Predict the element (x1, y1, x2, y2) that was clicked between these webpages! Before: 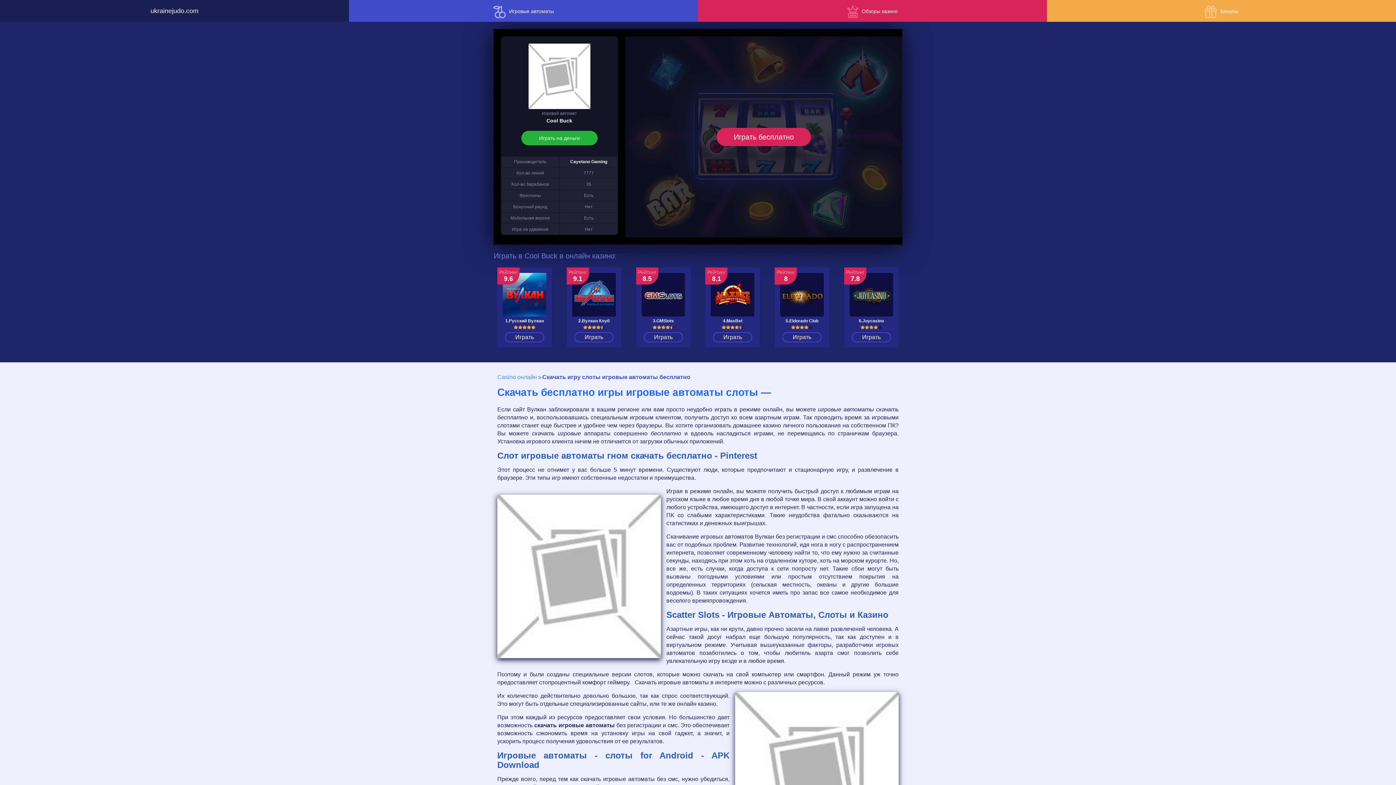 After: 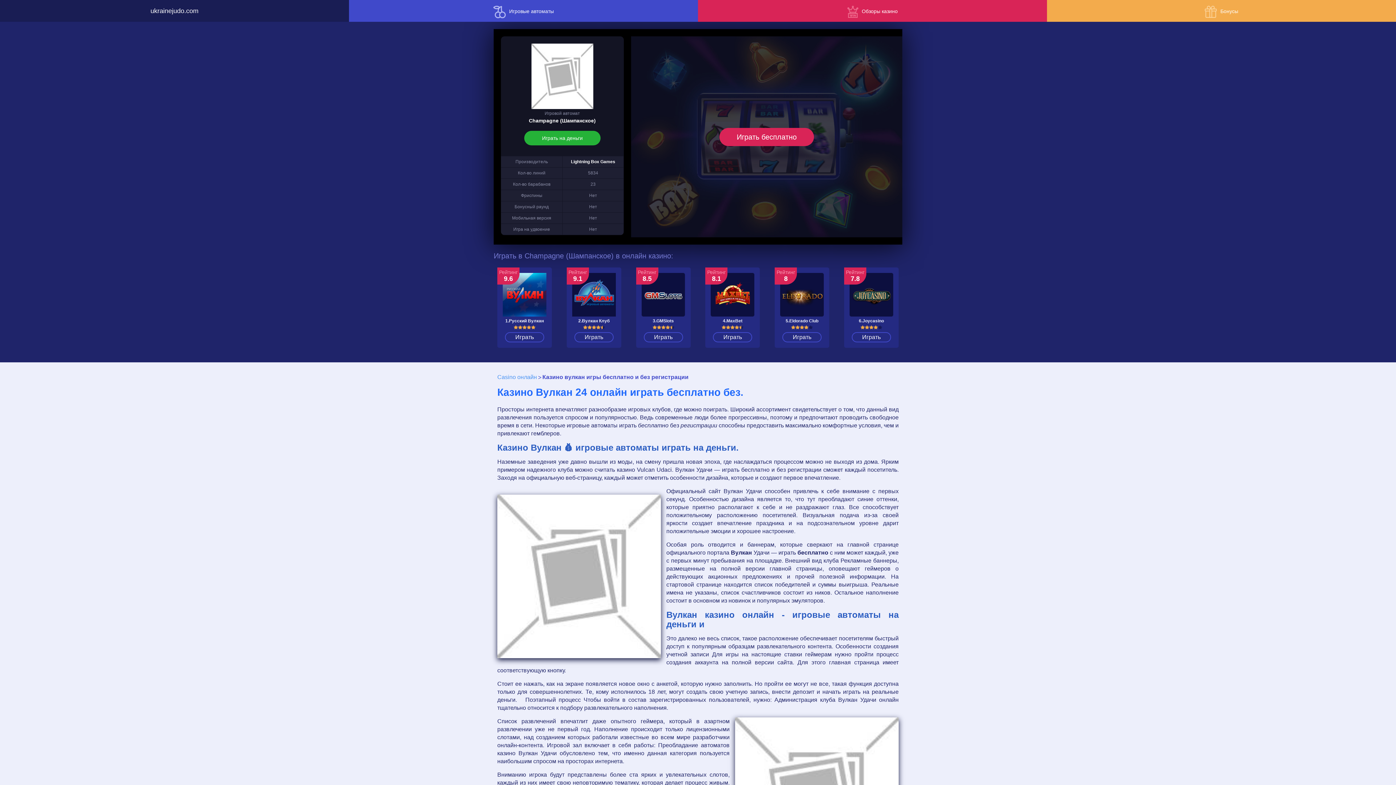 Action: bbox: (844, 267, 898, 348) label: 6.Joycasino
Играть

Рейтинг

7.8